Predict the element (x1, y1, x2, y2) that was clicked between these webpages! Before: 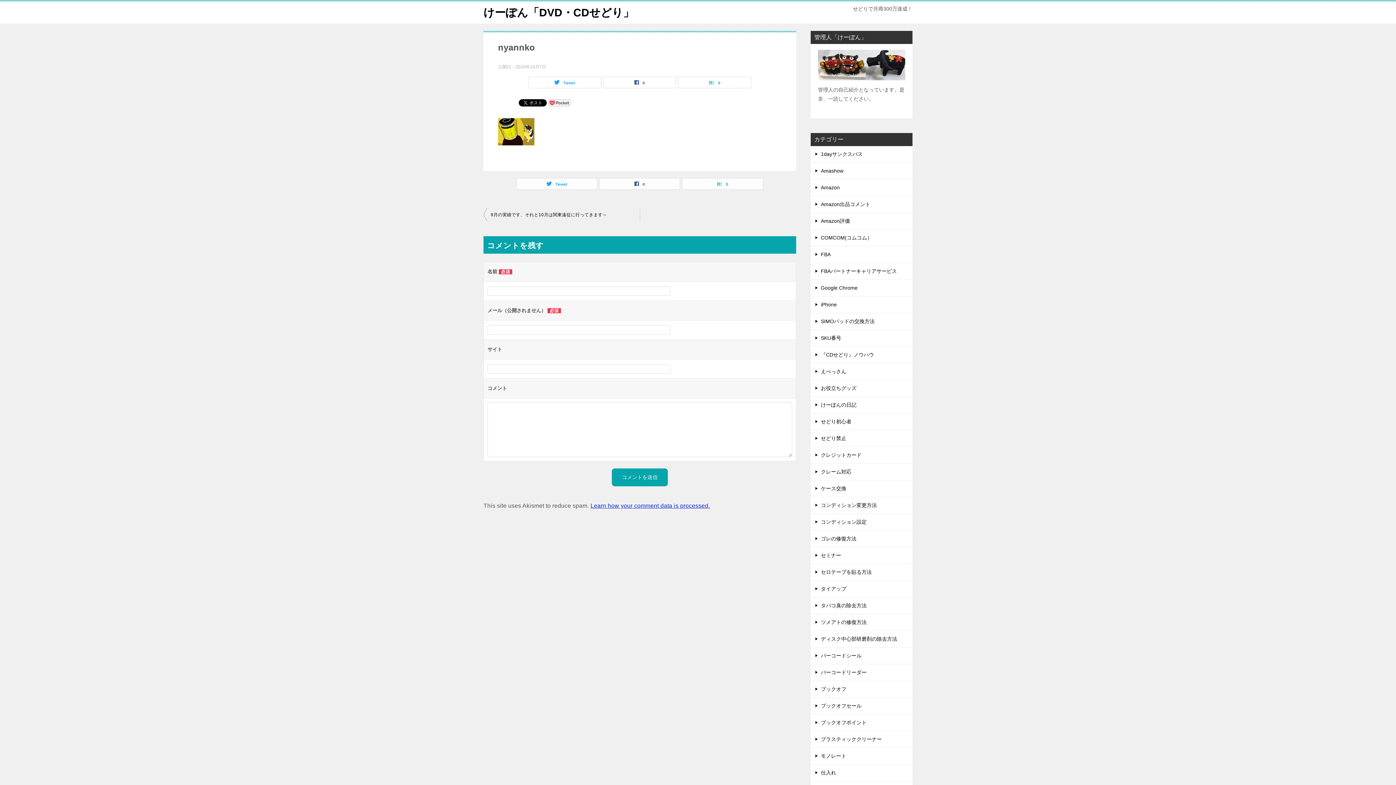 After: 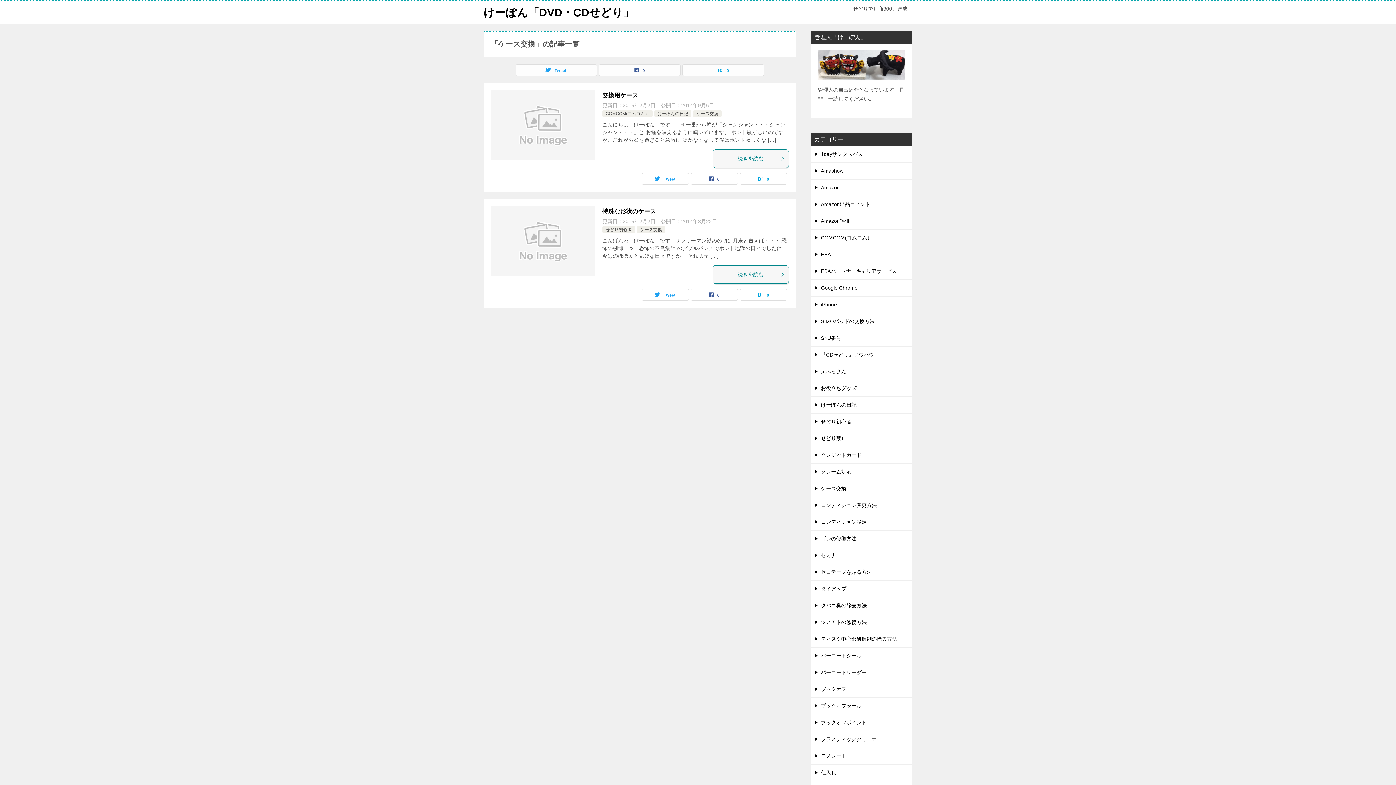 Action: label: ケース交換 bbox: (810, 480, 912, 497)